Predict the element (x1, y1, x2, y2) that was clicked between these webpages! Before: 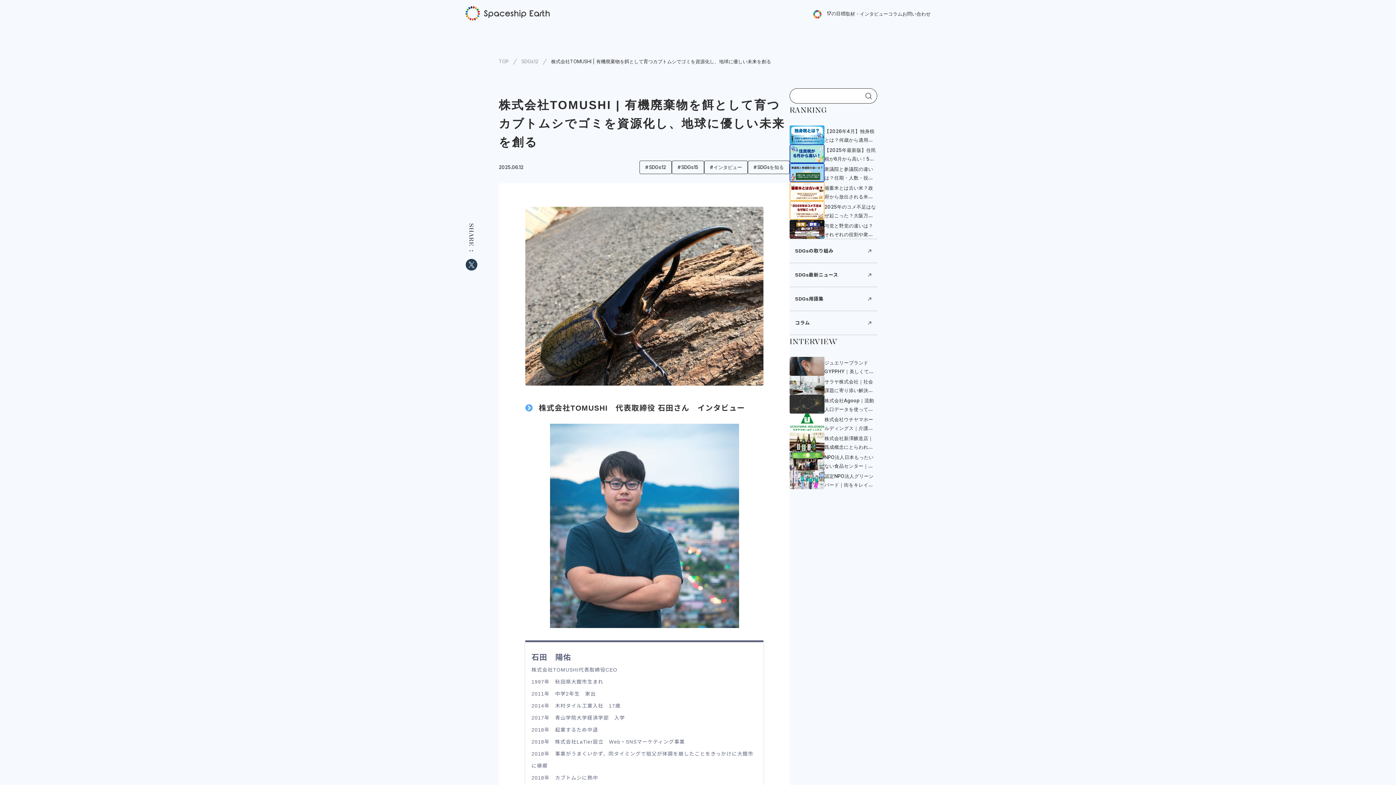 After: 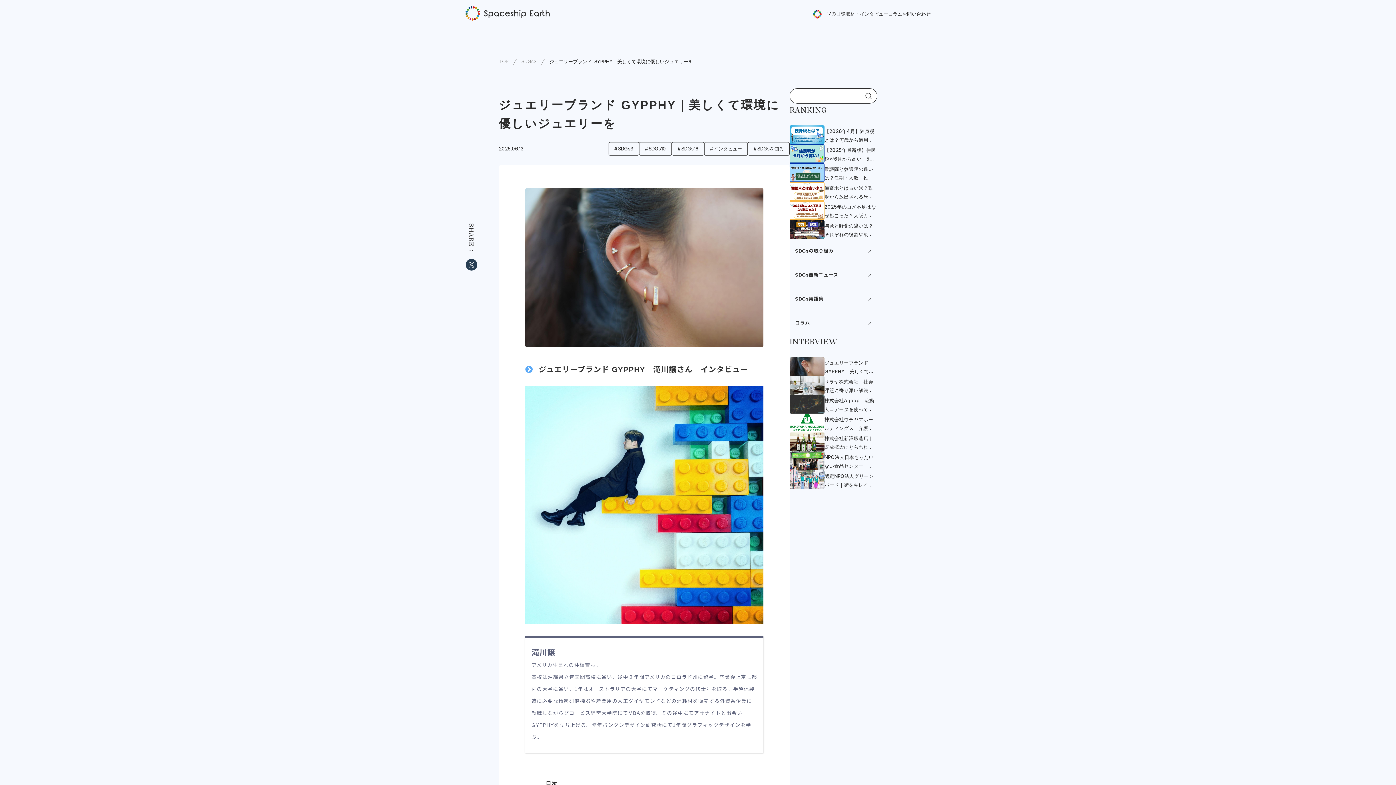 Action: bbox: (789, 357, 877, 376) label: ジュエリーブランド GYPPHY｜美しくて環境に優しいジュエリーを